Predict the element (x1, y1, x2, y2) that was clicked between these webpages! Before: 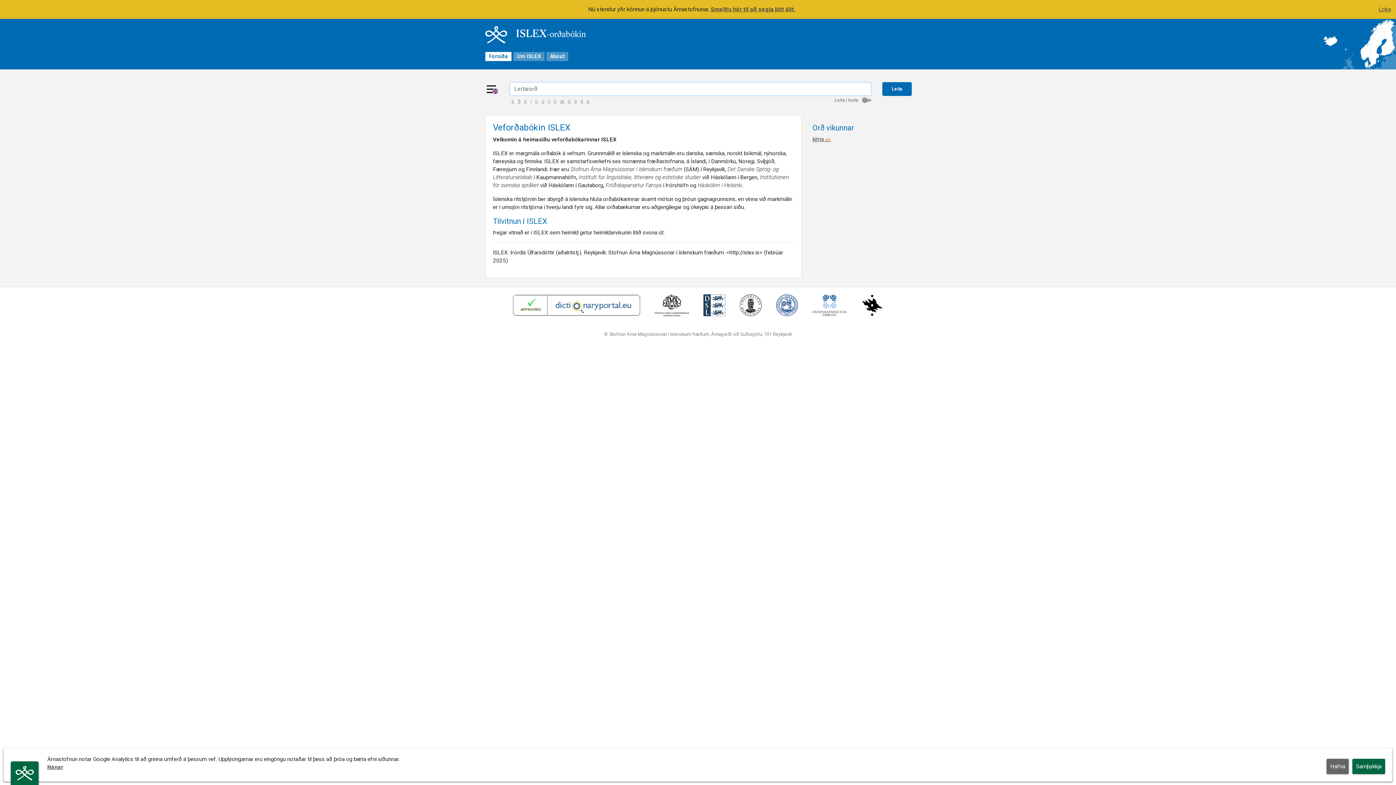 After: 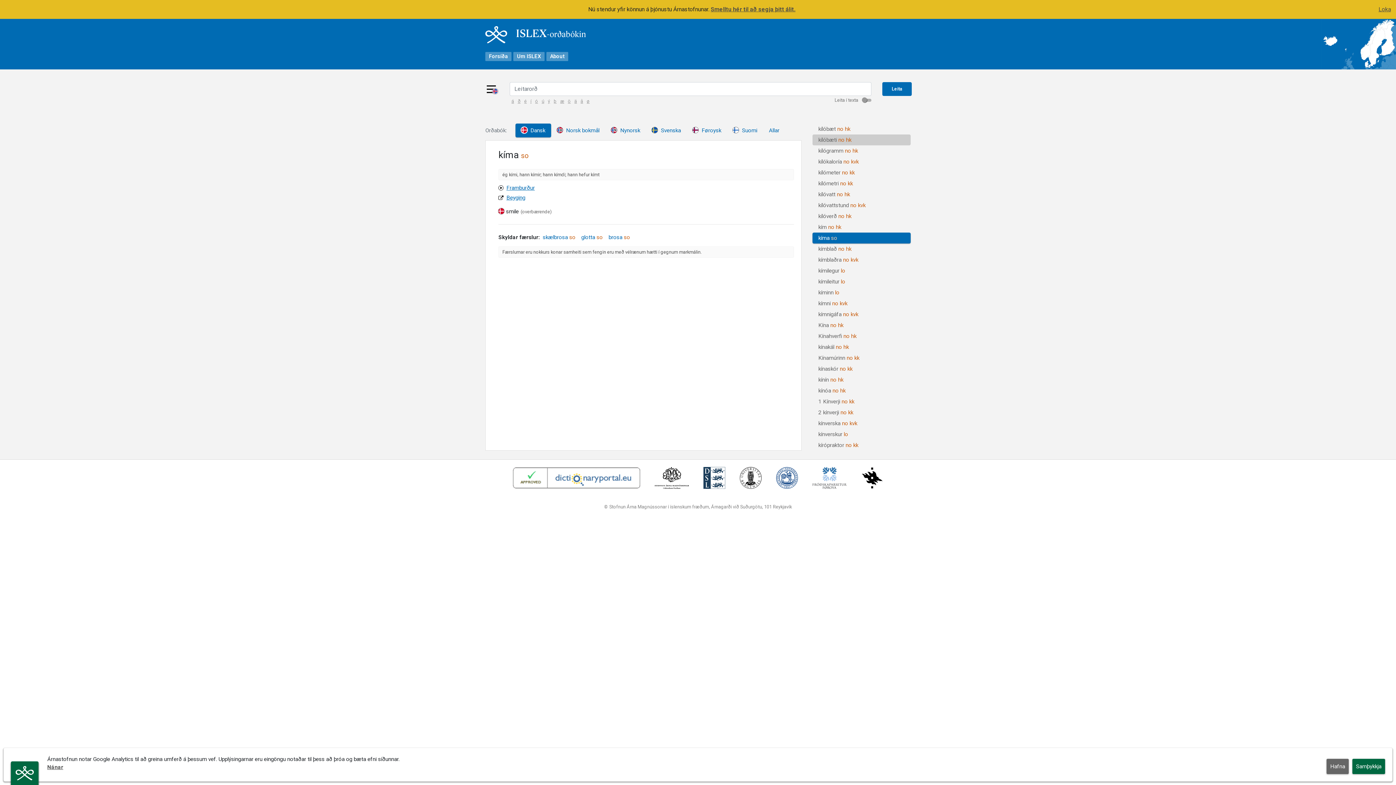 Action: bbox: (812, 135, 830, 142) label: kíma so